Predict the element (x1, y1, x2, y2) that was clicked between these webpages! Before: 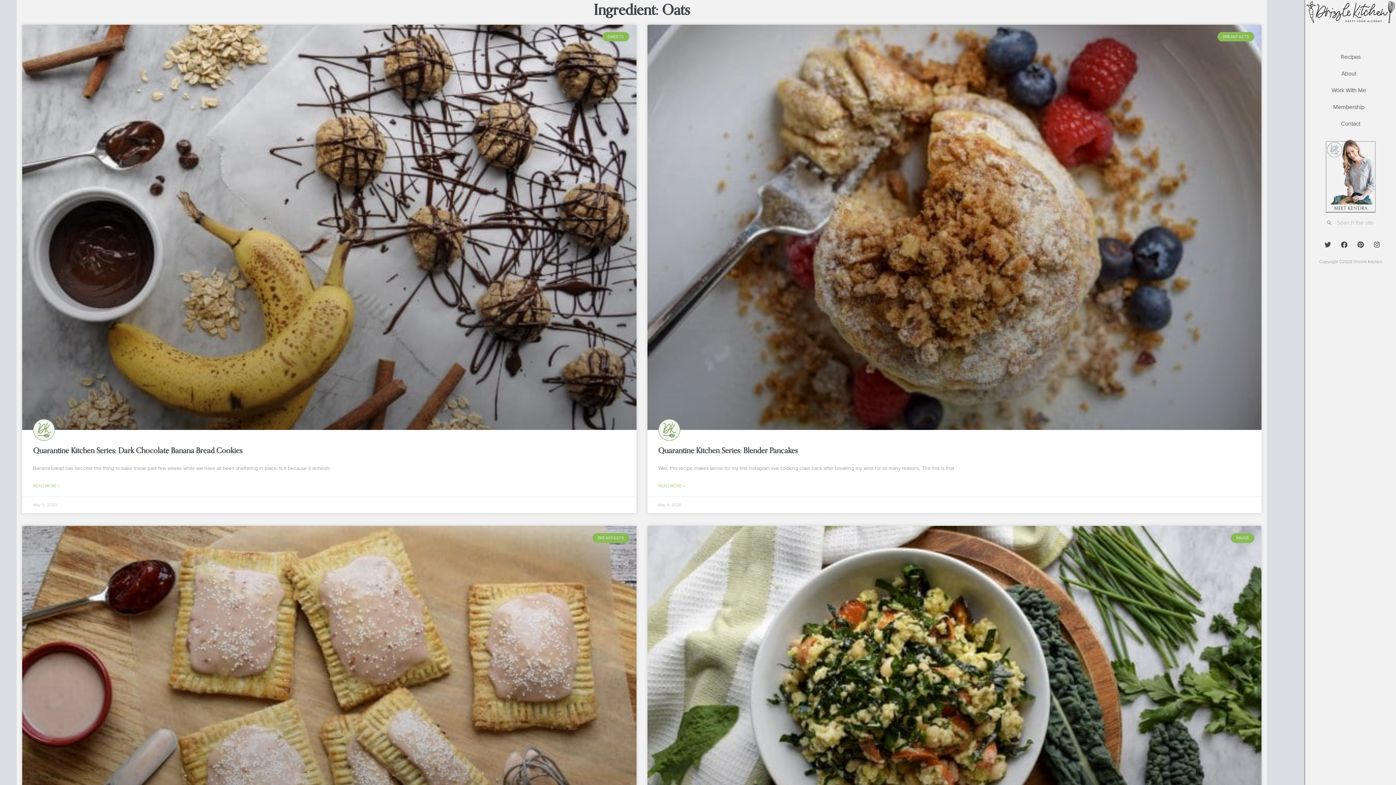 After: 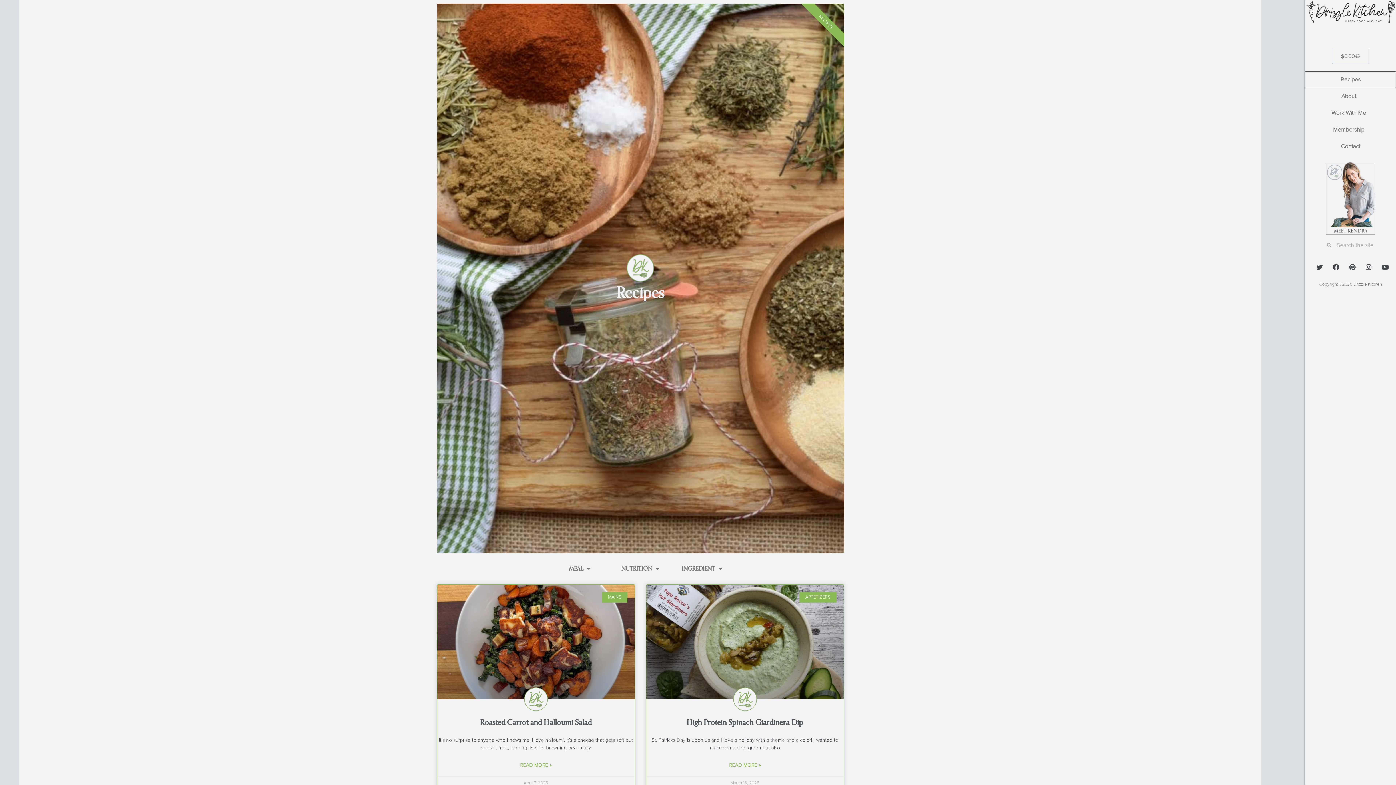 Action: label: Recipes bbox: (1305, 48, 1396, 65)